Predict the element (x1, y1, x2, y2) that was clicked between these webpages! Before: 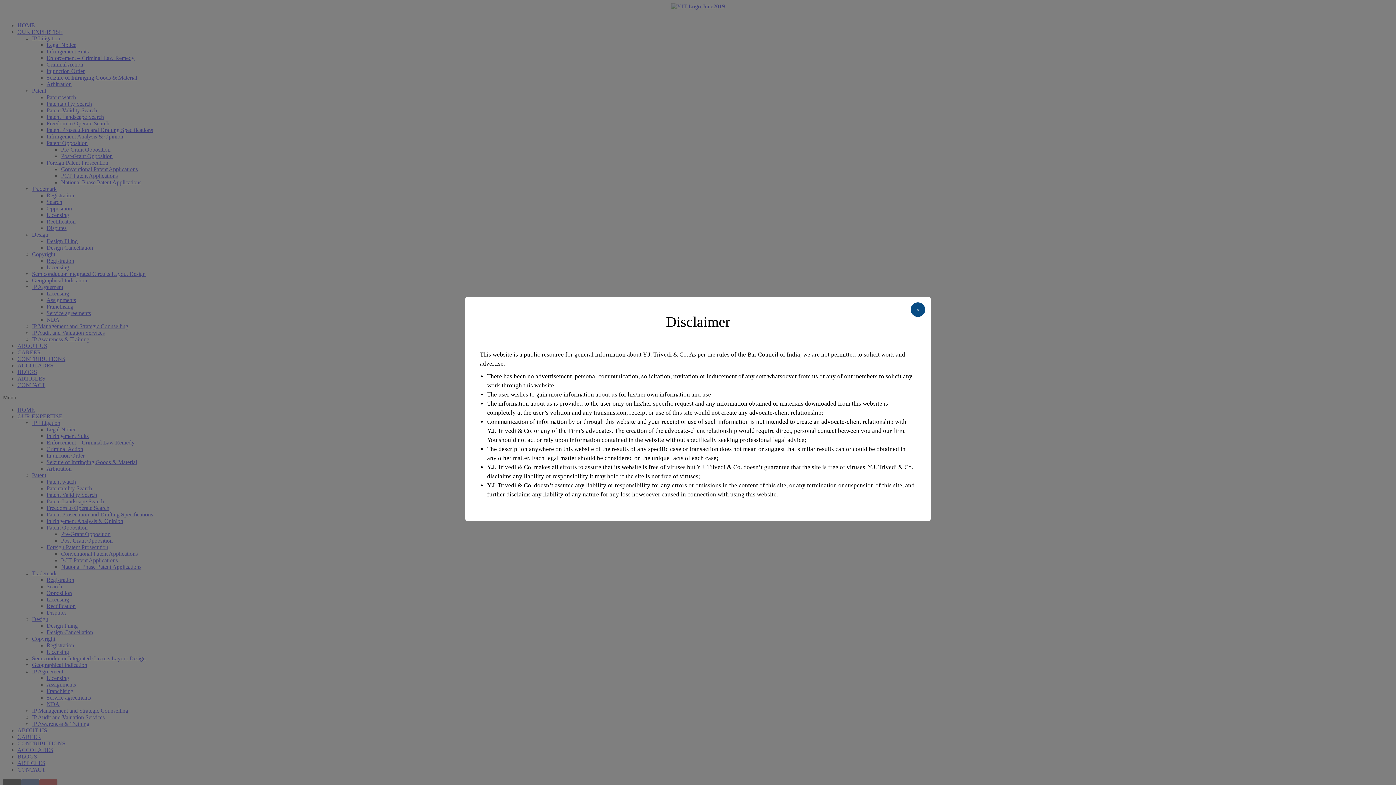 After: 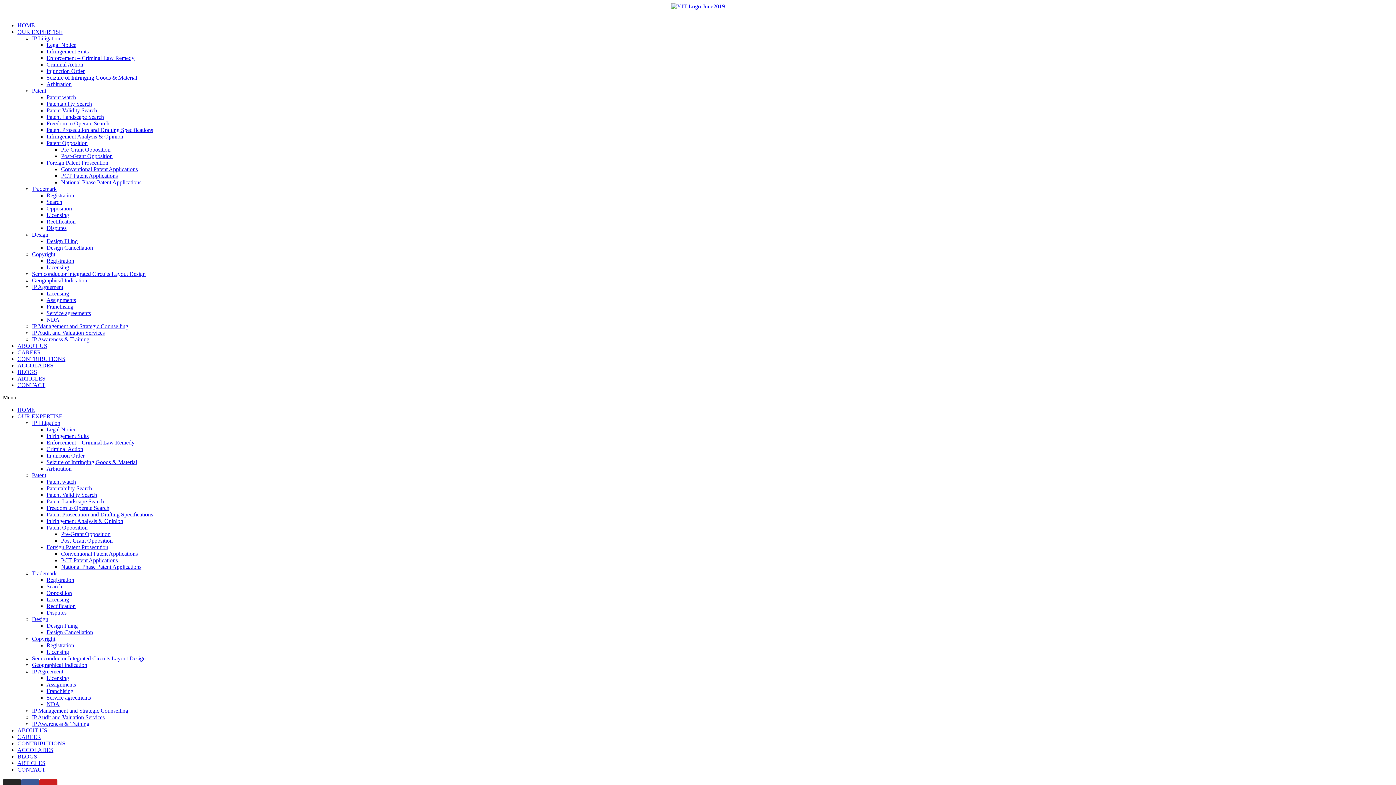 Action: bbox: (910, 302, 925, 317) label: ×